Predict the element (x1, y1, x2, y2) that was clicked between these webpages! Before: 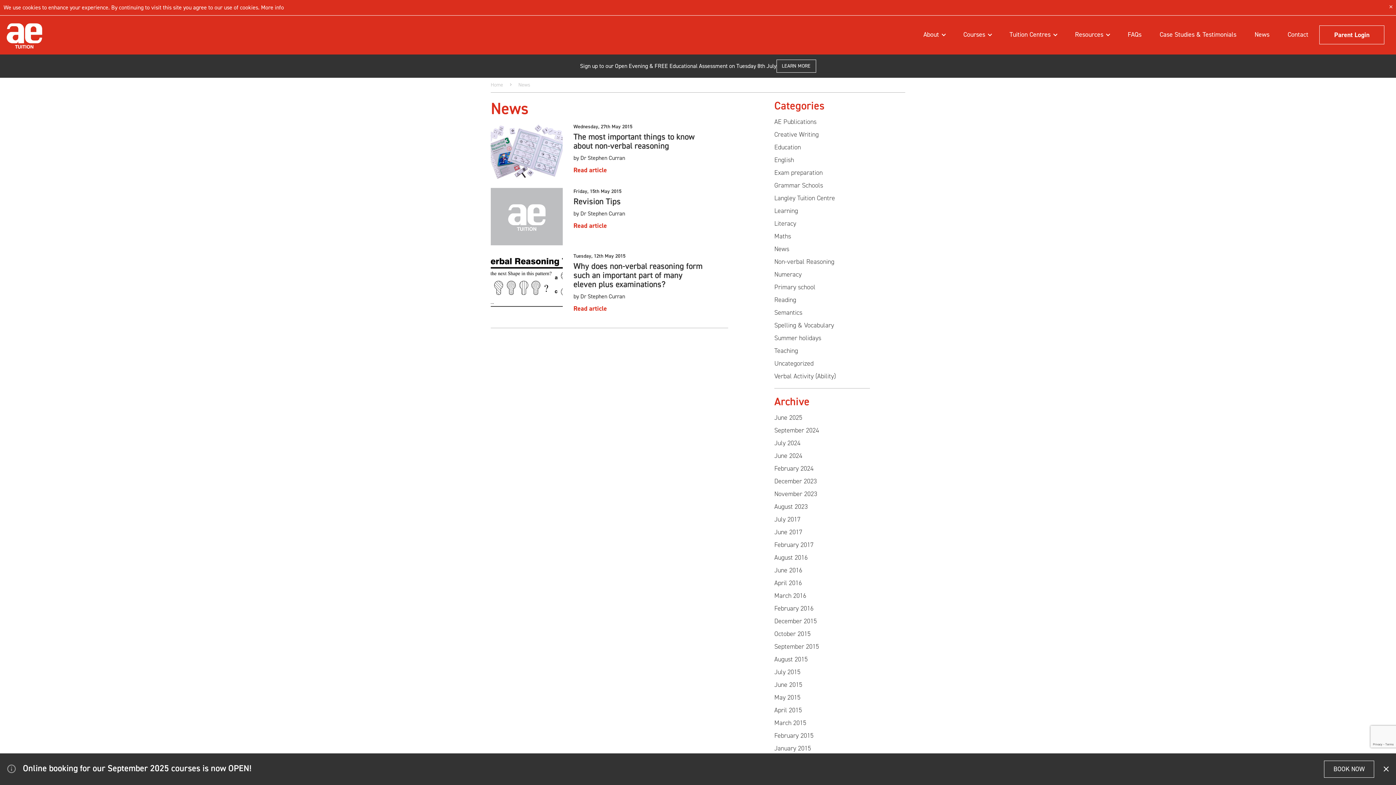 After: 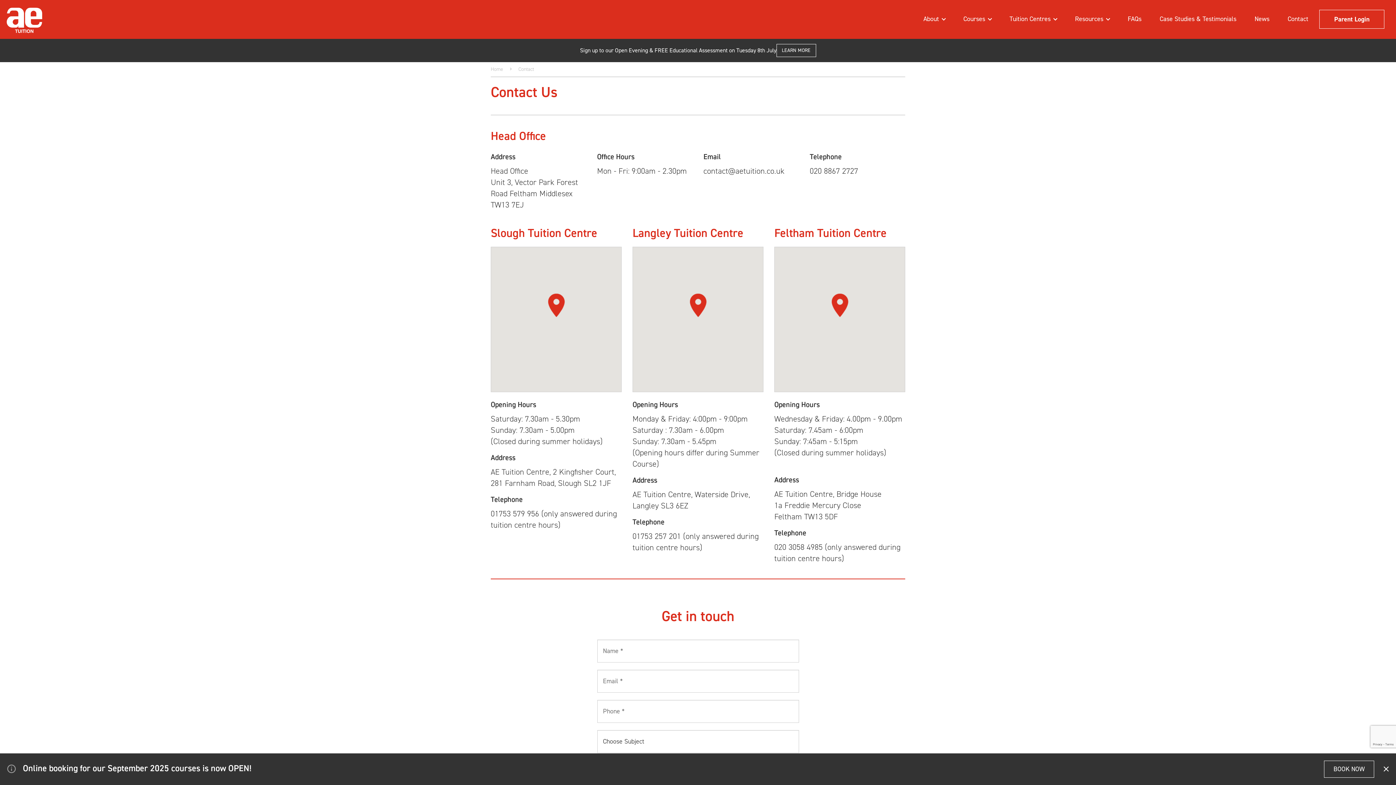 Action: bbox: (1280, 25, 1316, 43) label: Contact